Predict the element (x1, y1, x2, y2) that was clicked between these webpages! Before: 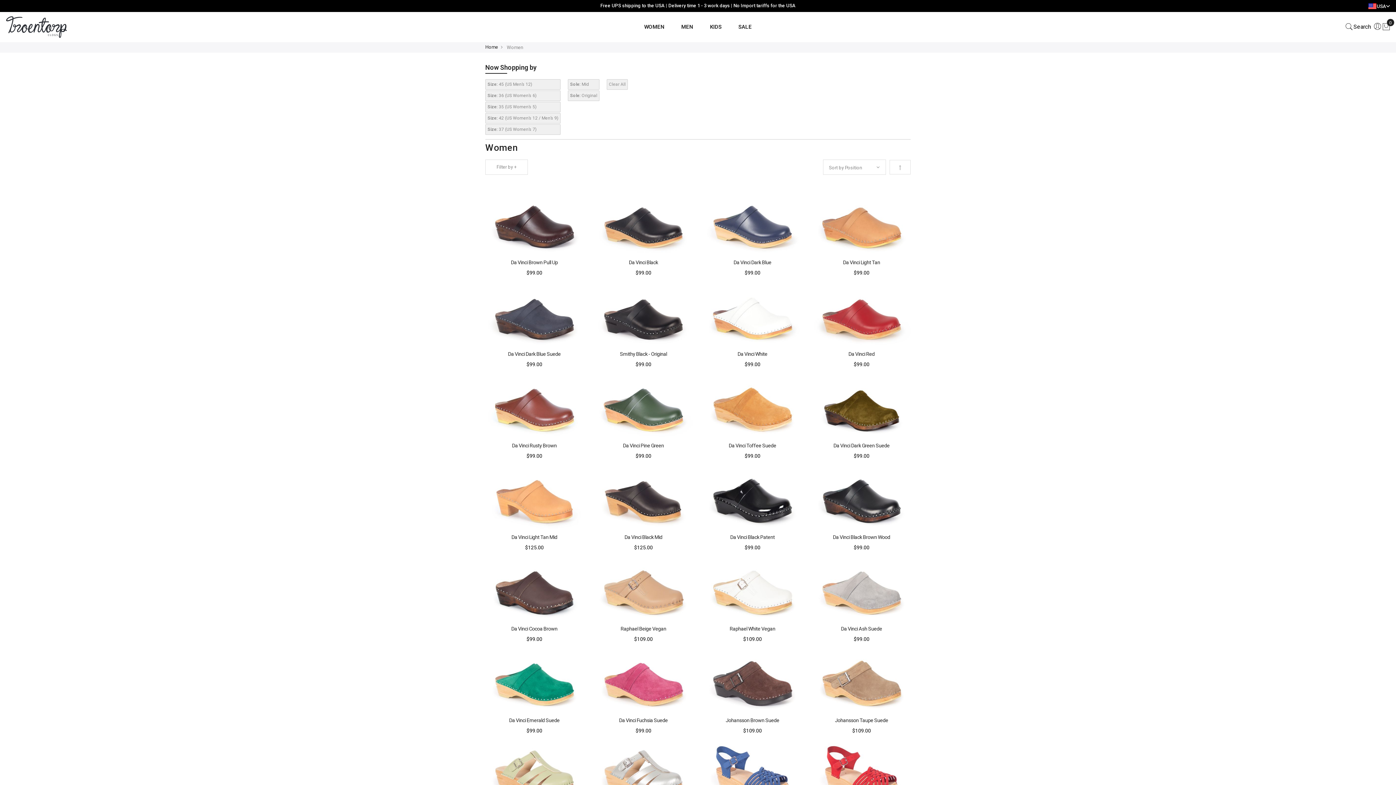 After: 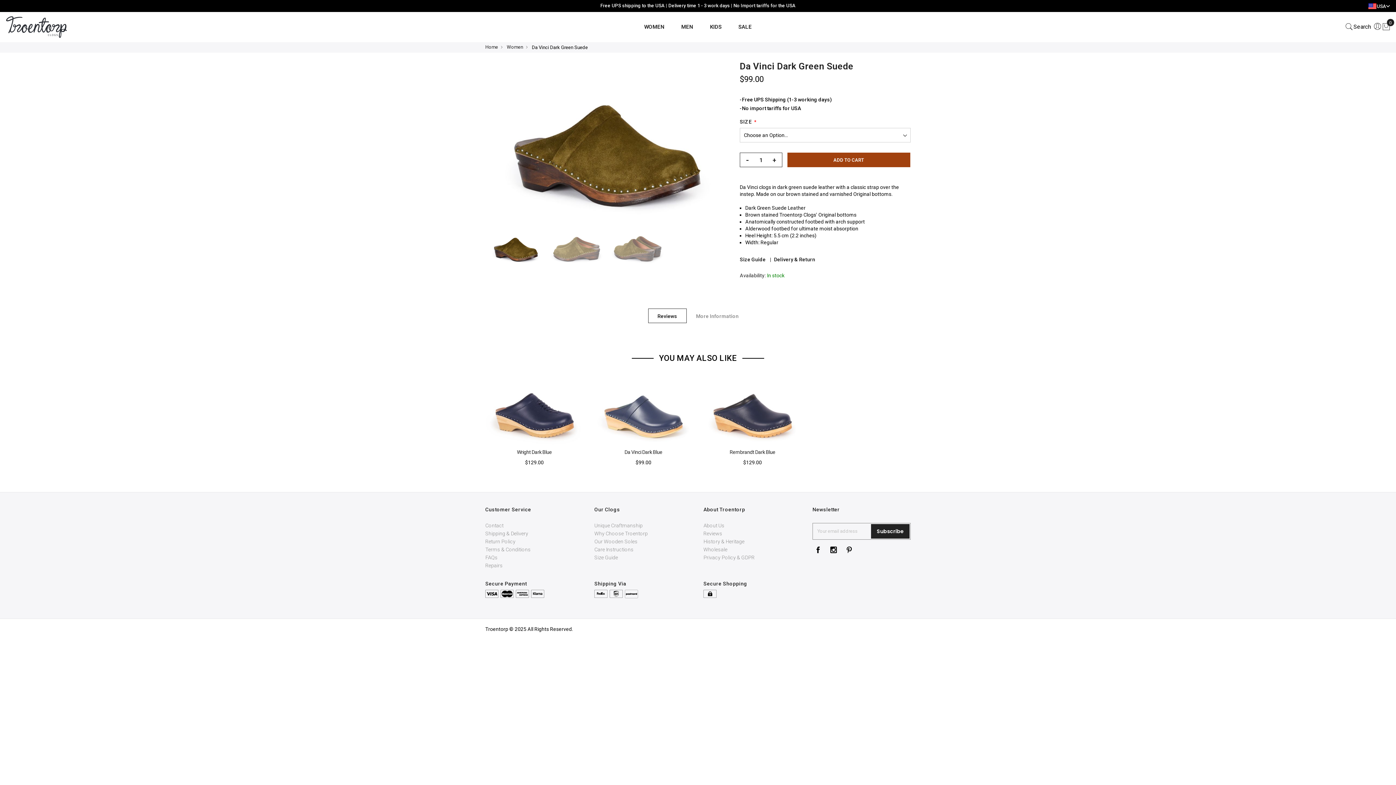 Action: bbox: (833, 442, 889, 448) label: Da Vinci Dark Green Suede